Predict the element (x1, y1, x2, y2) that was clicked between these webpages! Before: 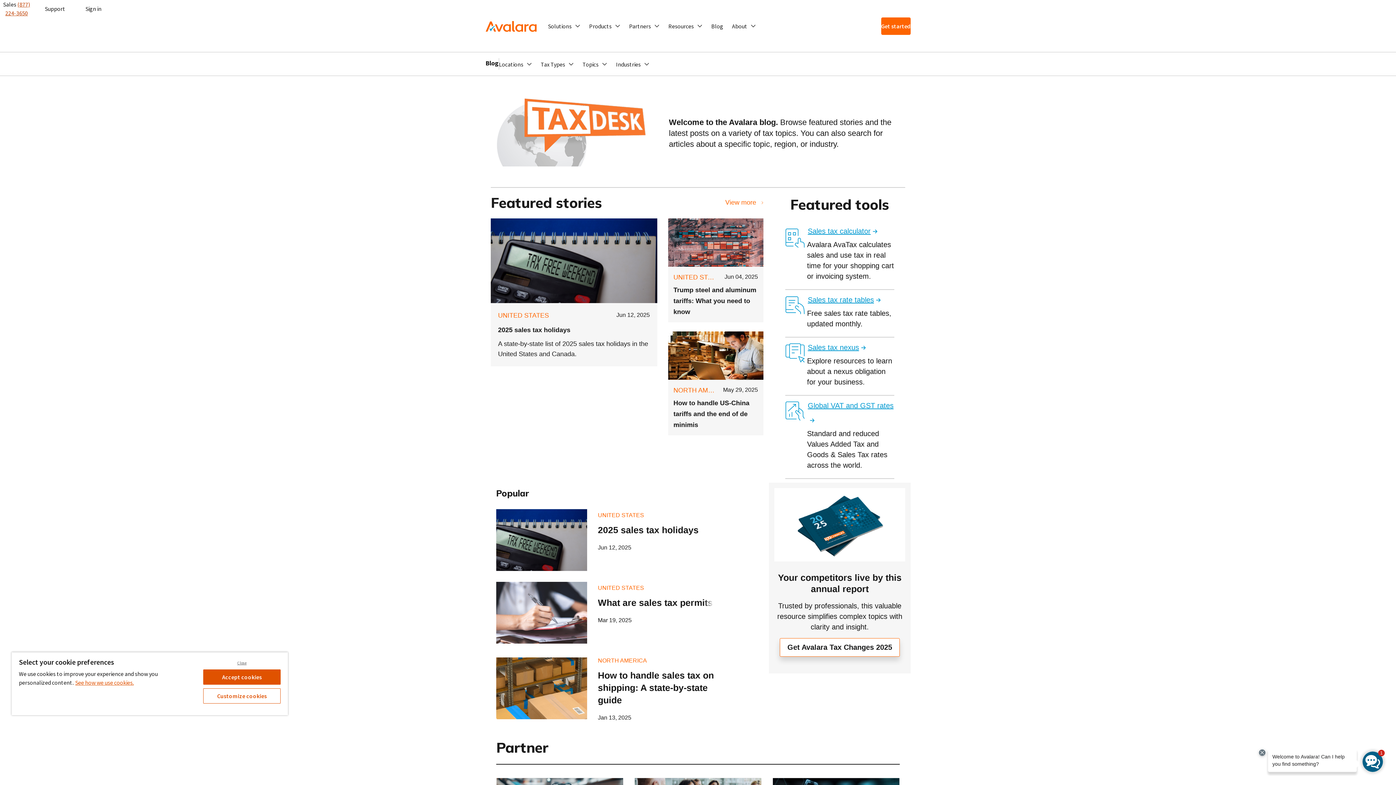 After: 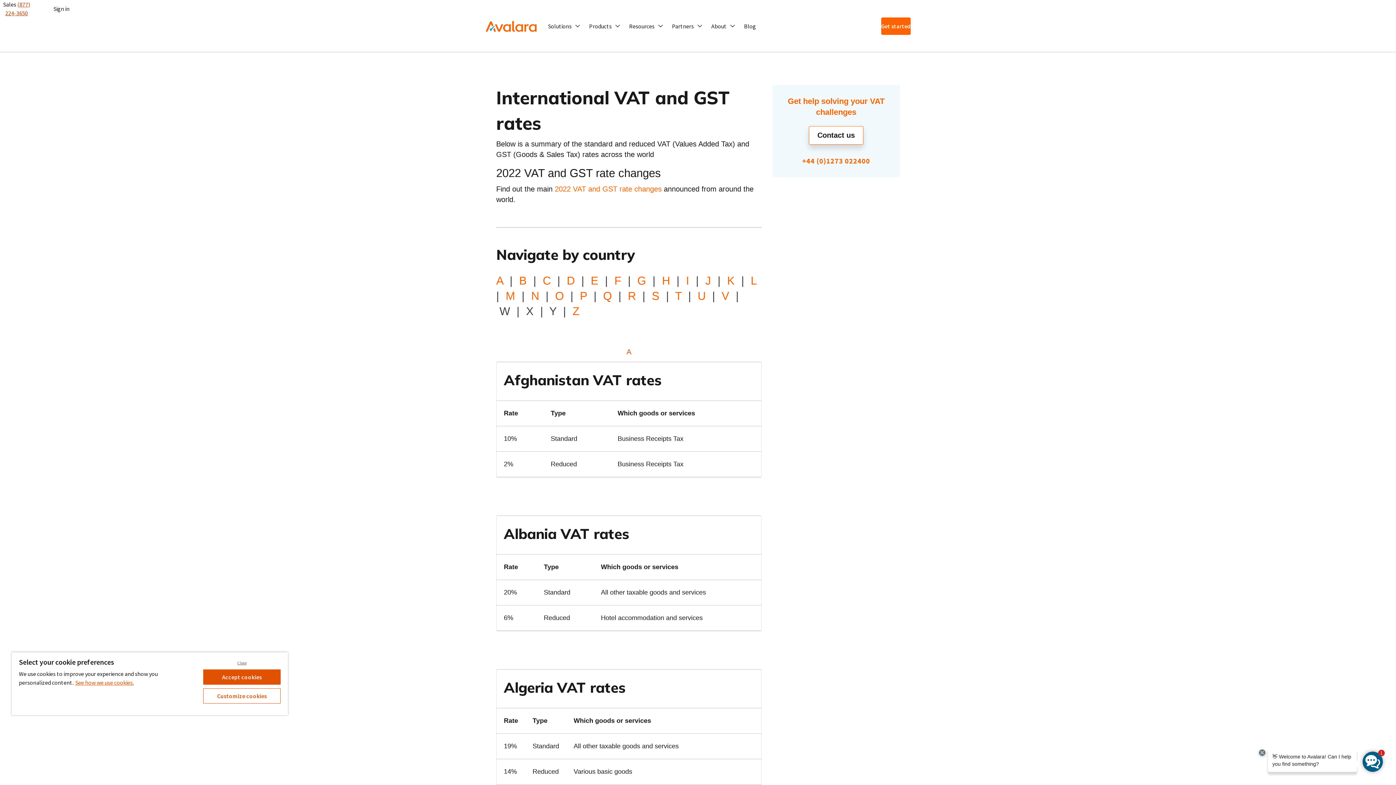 Action: bbox: (785, 405, 805, 414)